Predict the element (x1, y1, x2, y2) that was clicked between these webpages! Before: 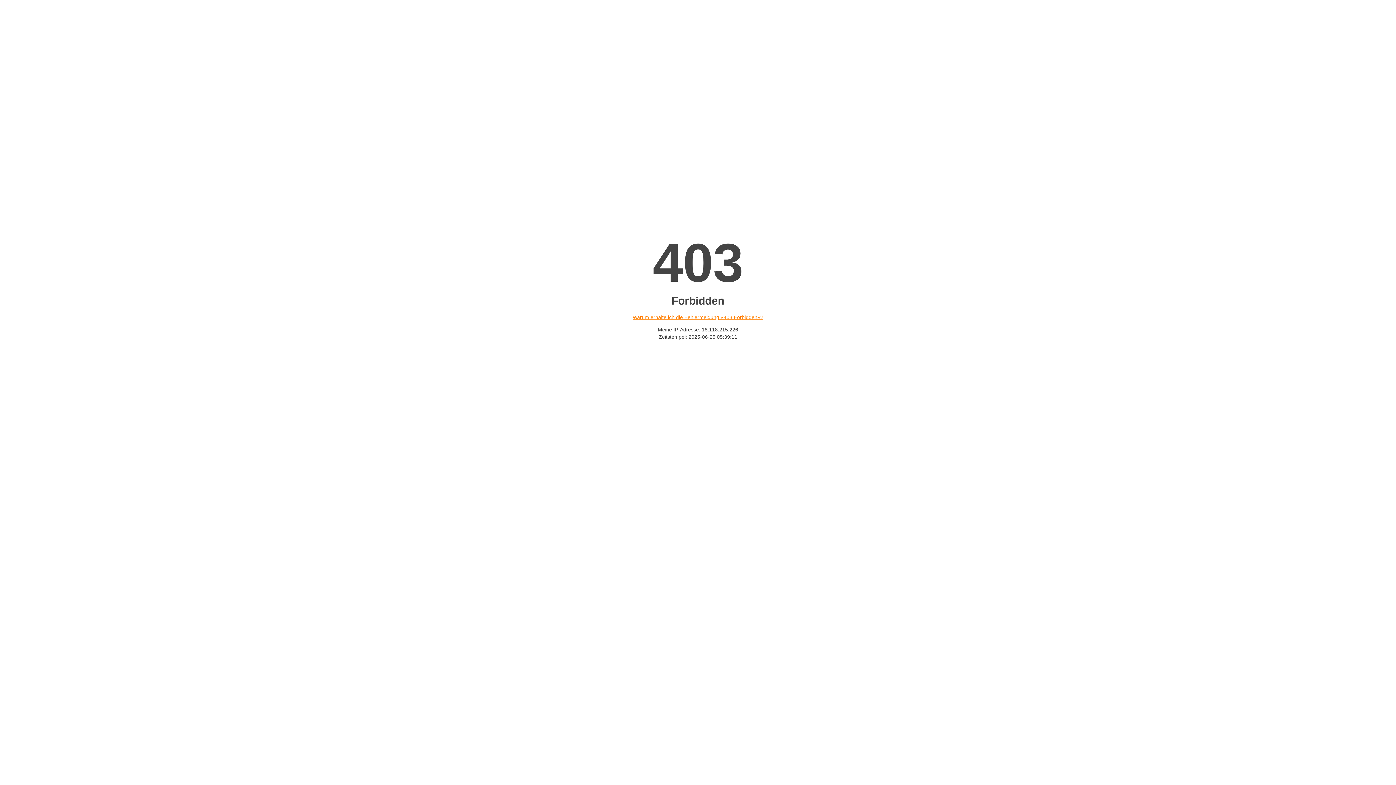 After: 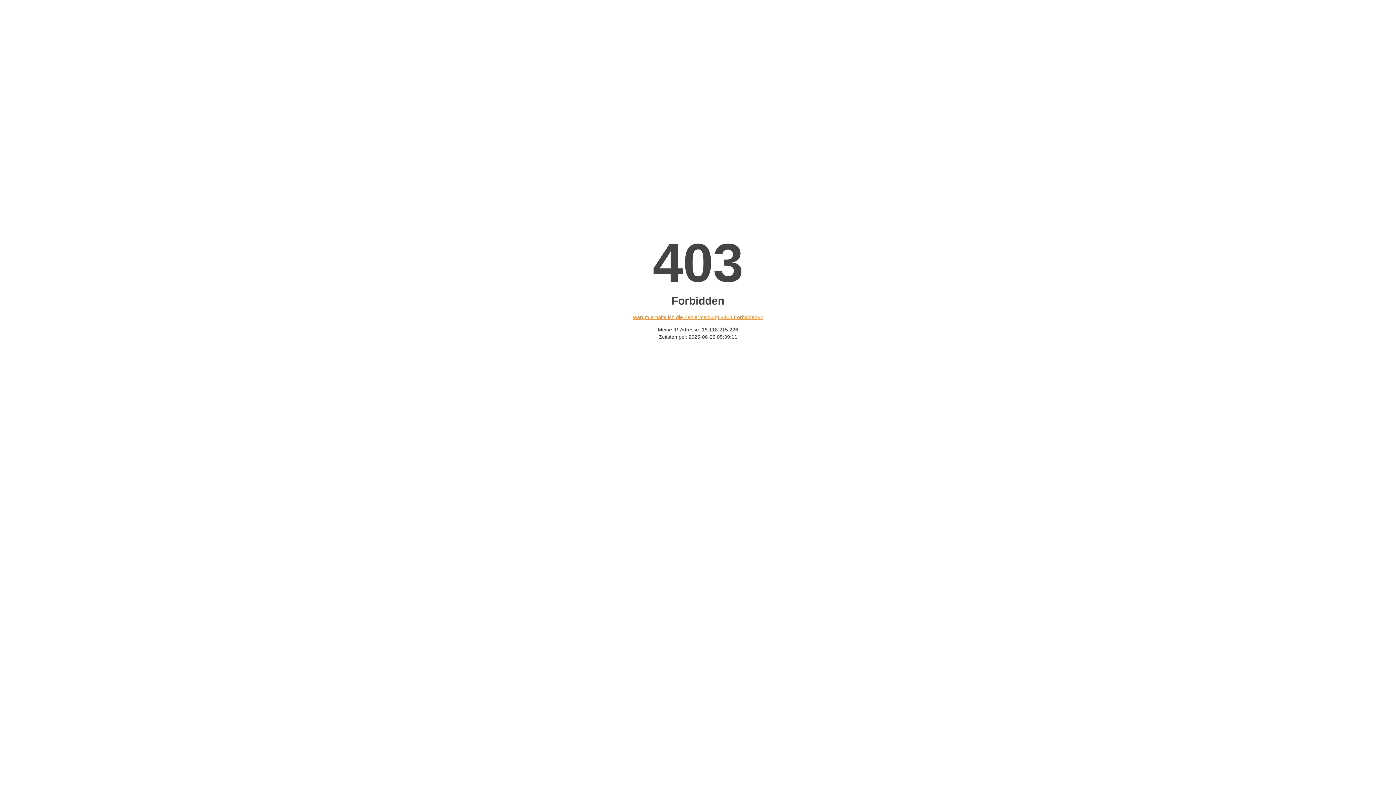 Action: bbox: (632, 314, 763, 320) label: Warum erhalte ich die Fehlermeldung «403 Forbidden»?